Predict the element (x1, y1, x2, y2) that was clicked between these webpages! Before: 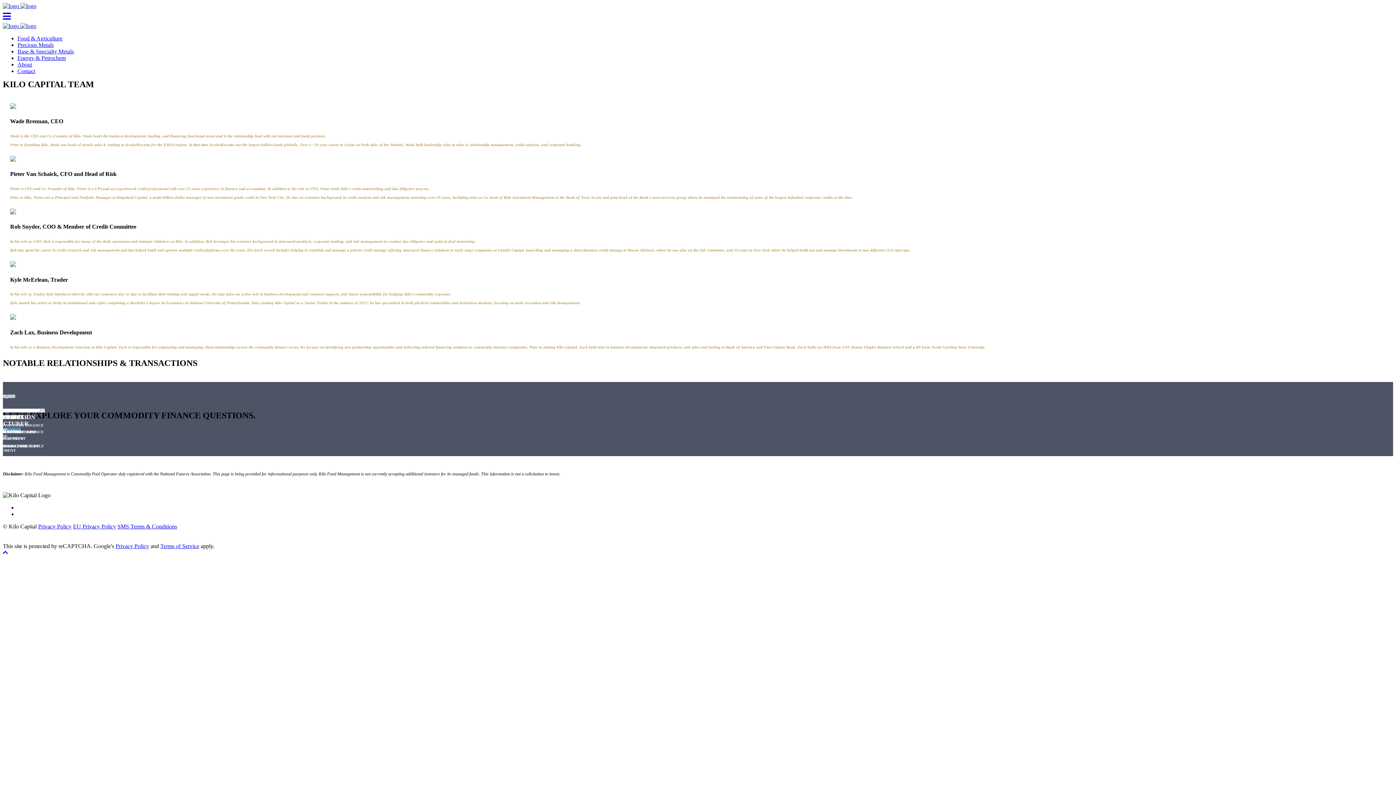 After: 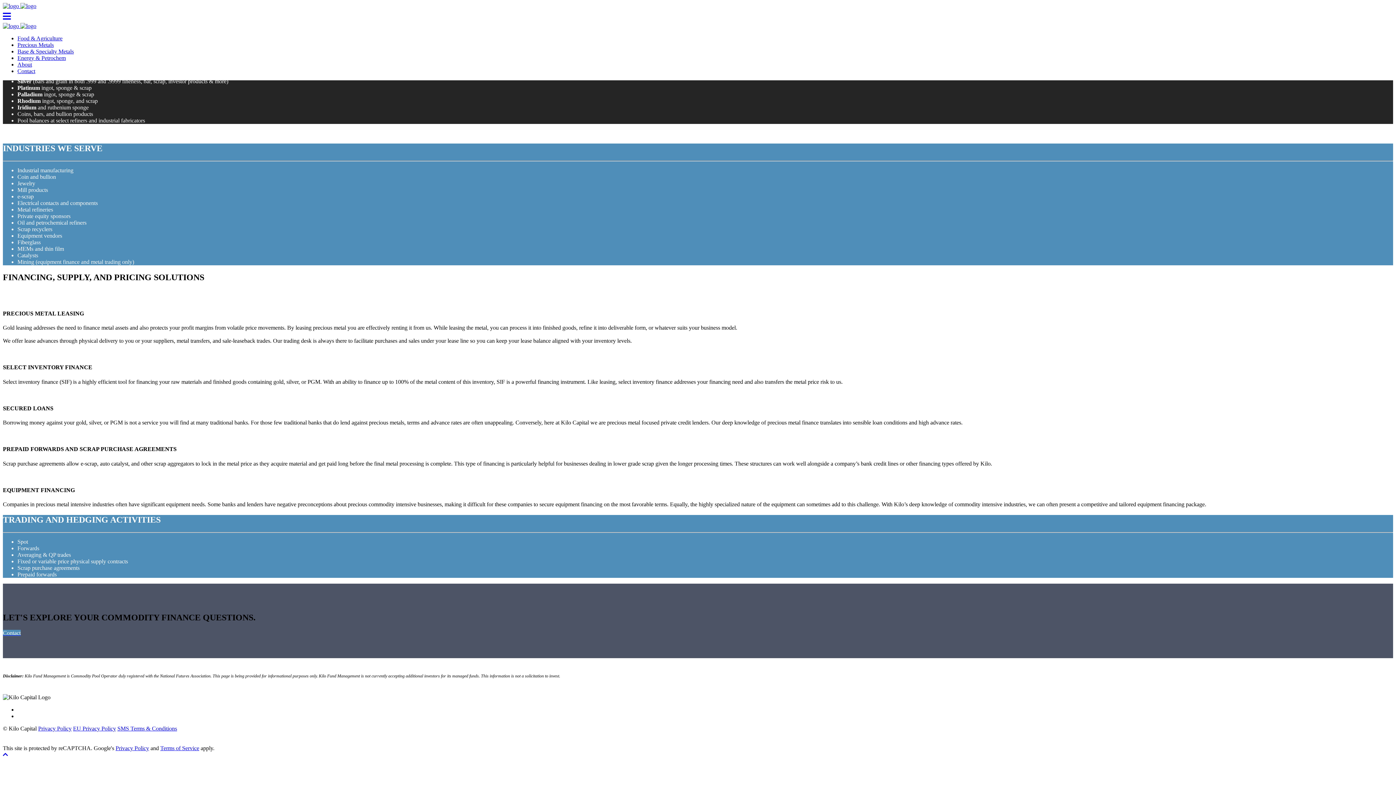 Action: bbox: (17, 41, 53, 48) label: Precious Metals